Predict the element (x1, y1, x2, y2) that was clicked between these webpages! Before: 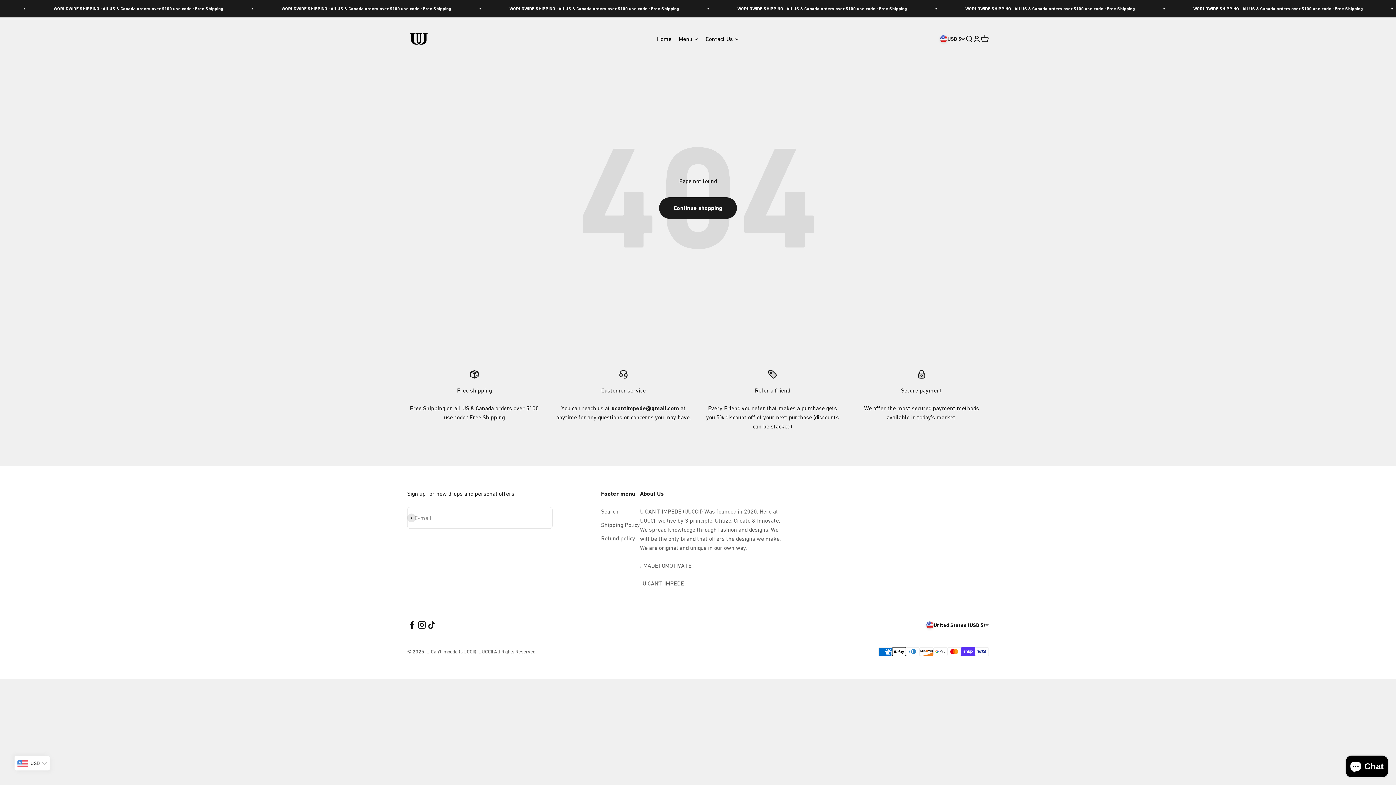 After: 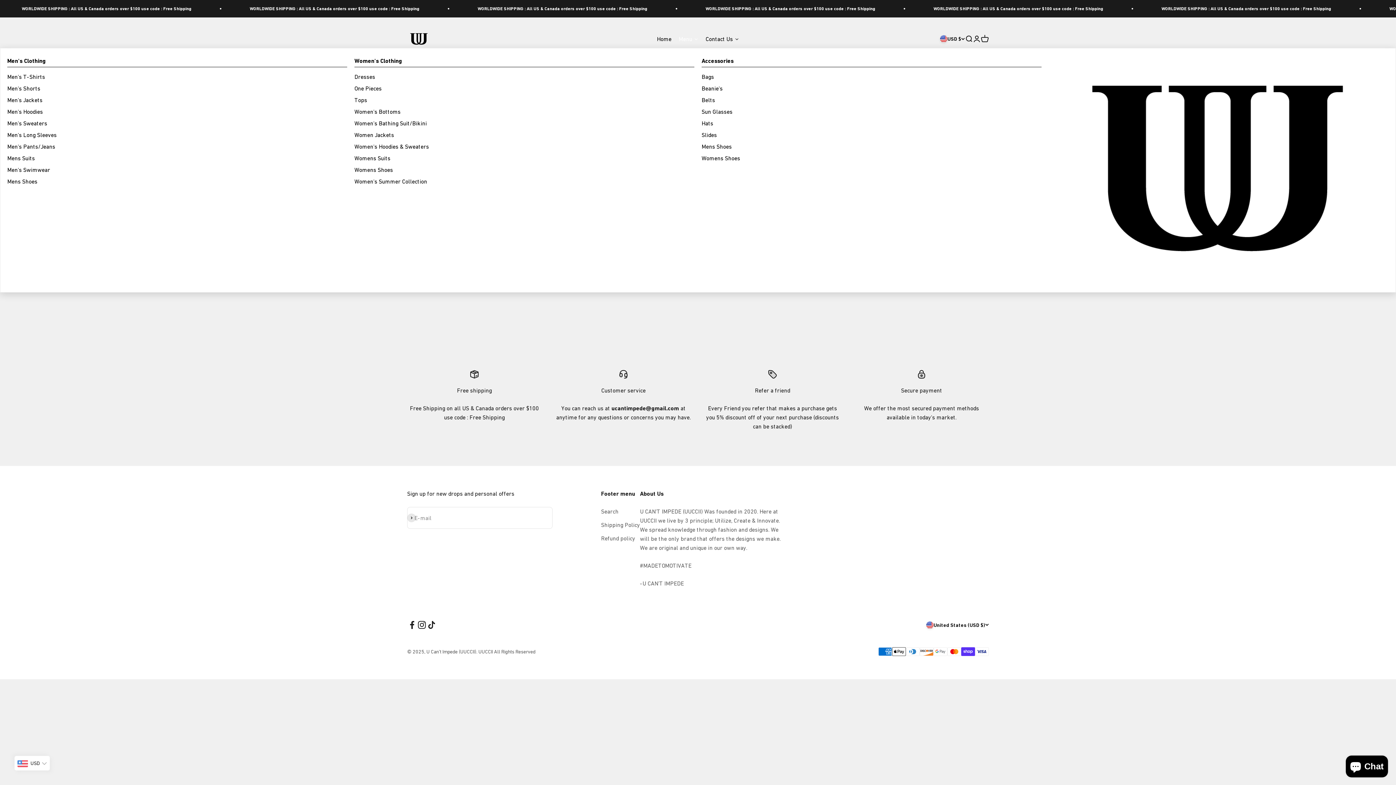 Action: bbox: (675, 29, 702, 48) label: Menu